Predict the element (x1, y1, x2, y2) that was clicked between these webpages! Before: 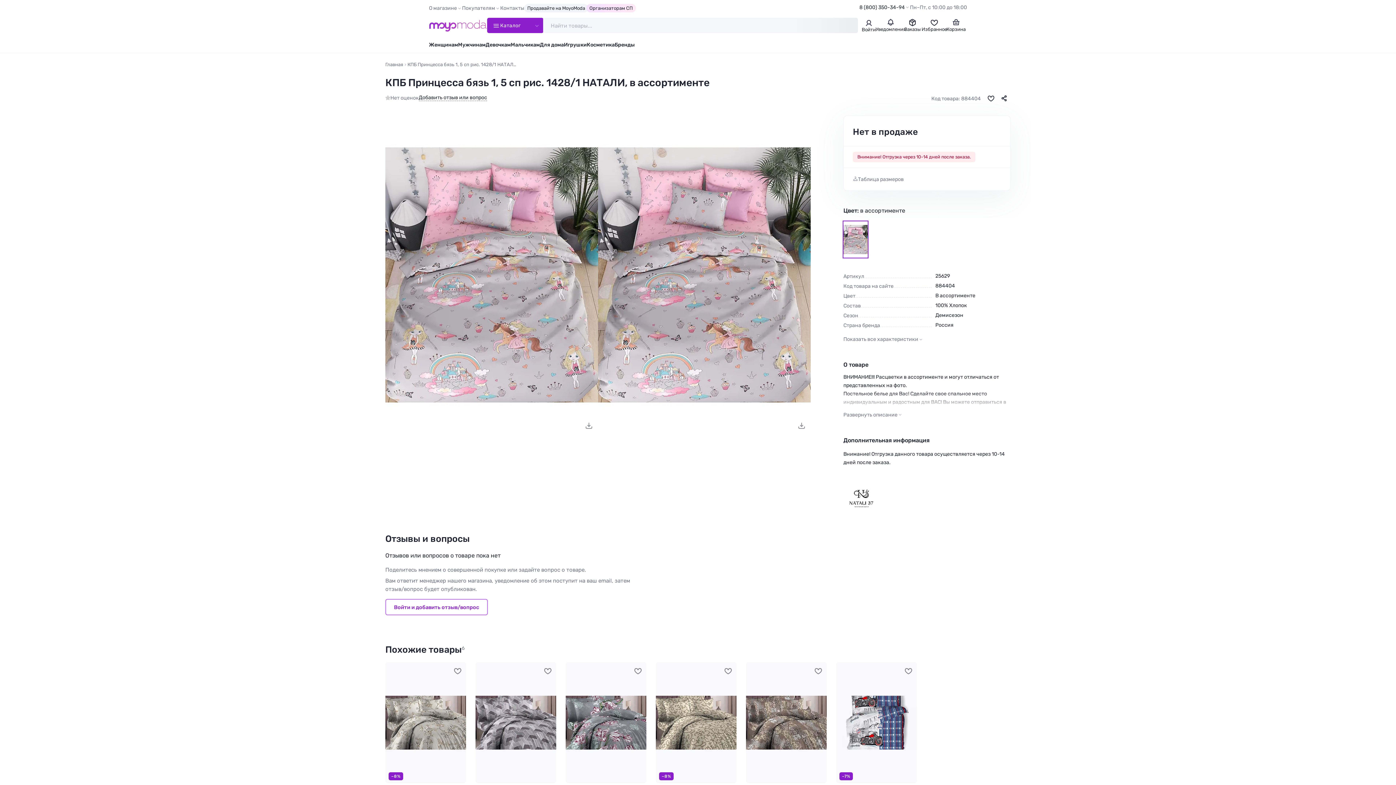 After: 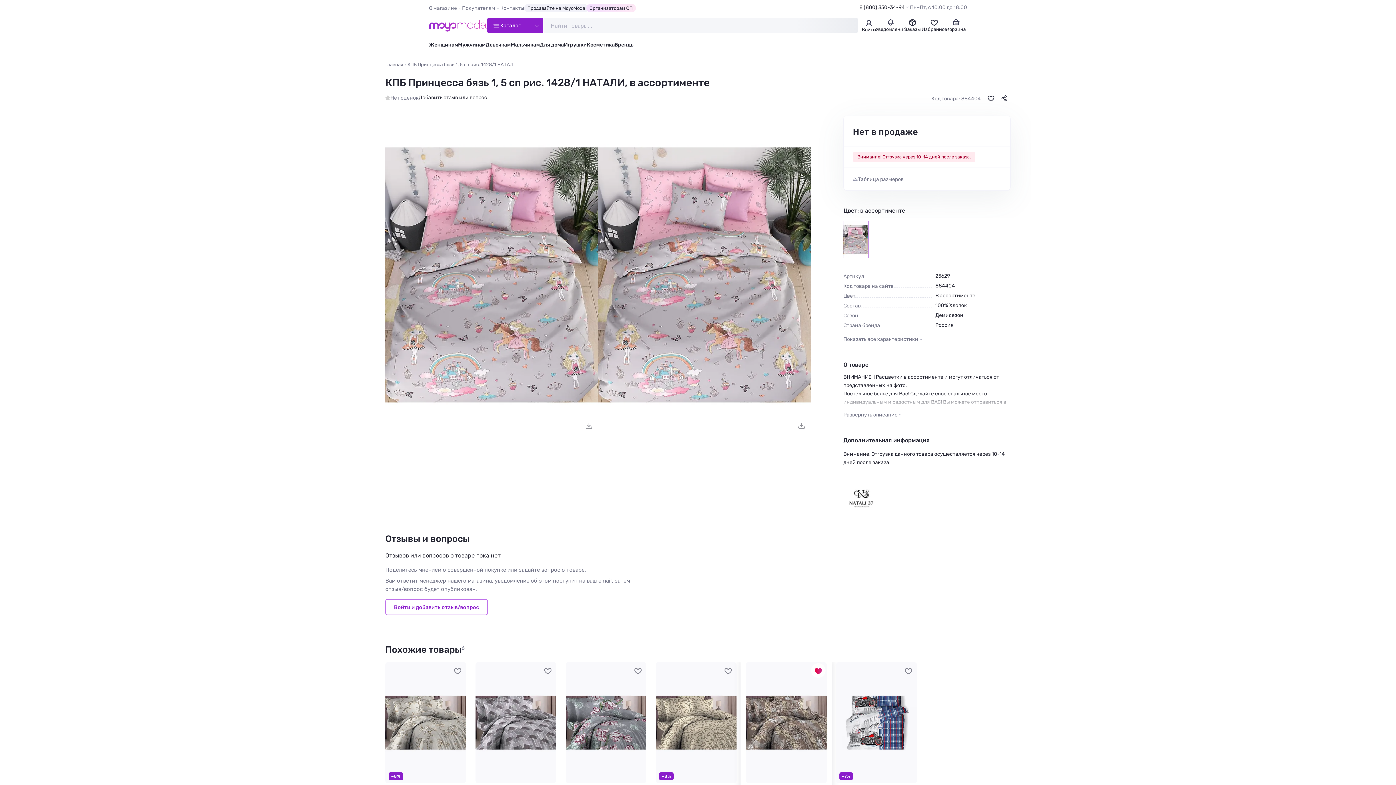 Action: bbox: (811, 663, 825, 678) label: В избранное